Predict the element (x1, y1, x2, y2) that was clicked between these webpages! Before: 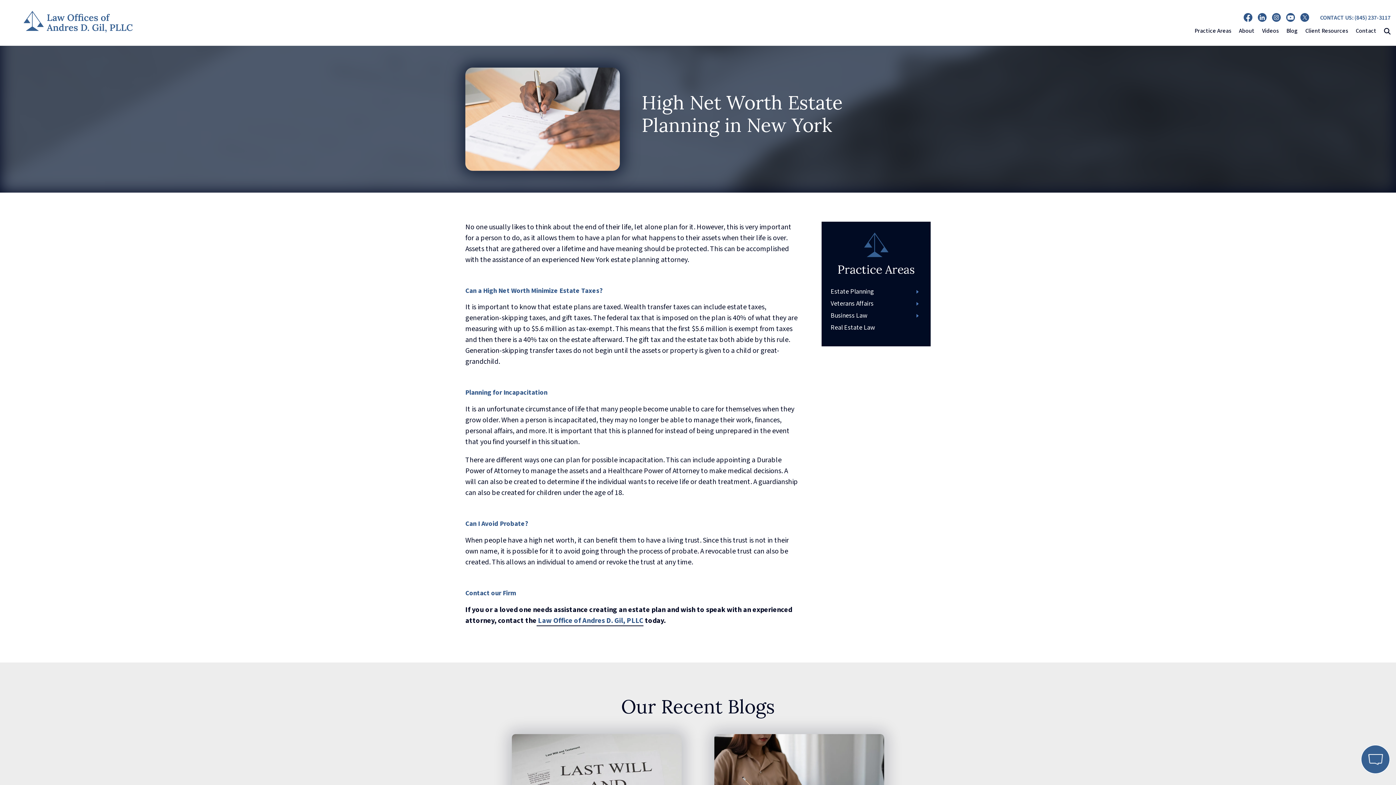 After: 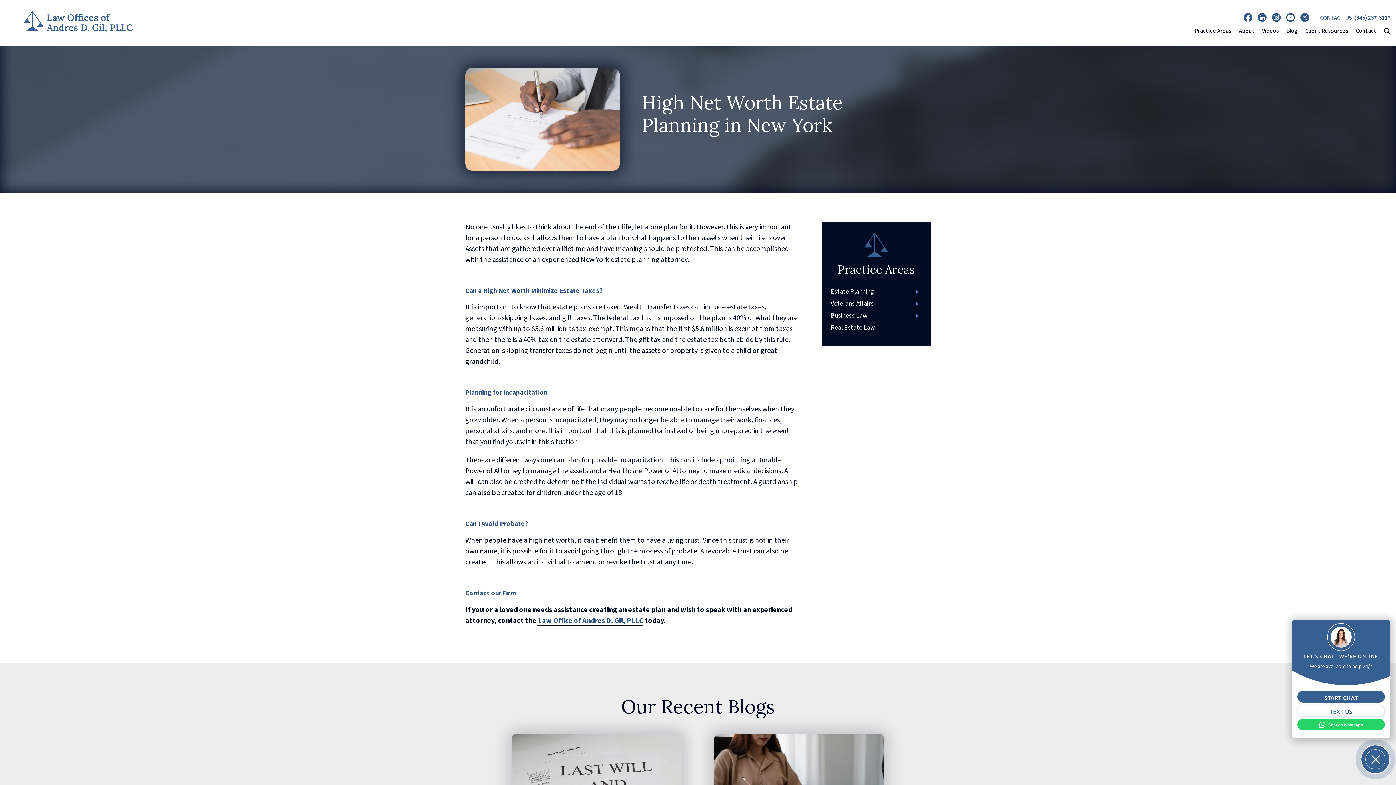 Action: bbox: (1286, 13, 1295, 21)